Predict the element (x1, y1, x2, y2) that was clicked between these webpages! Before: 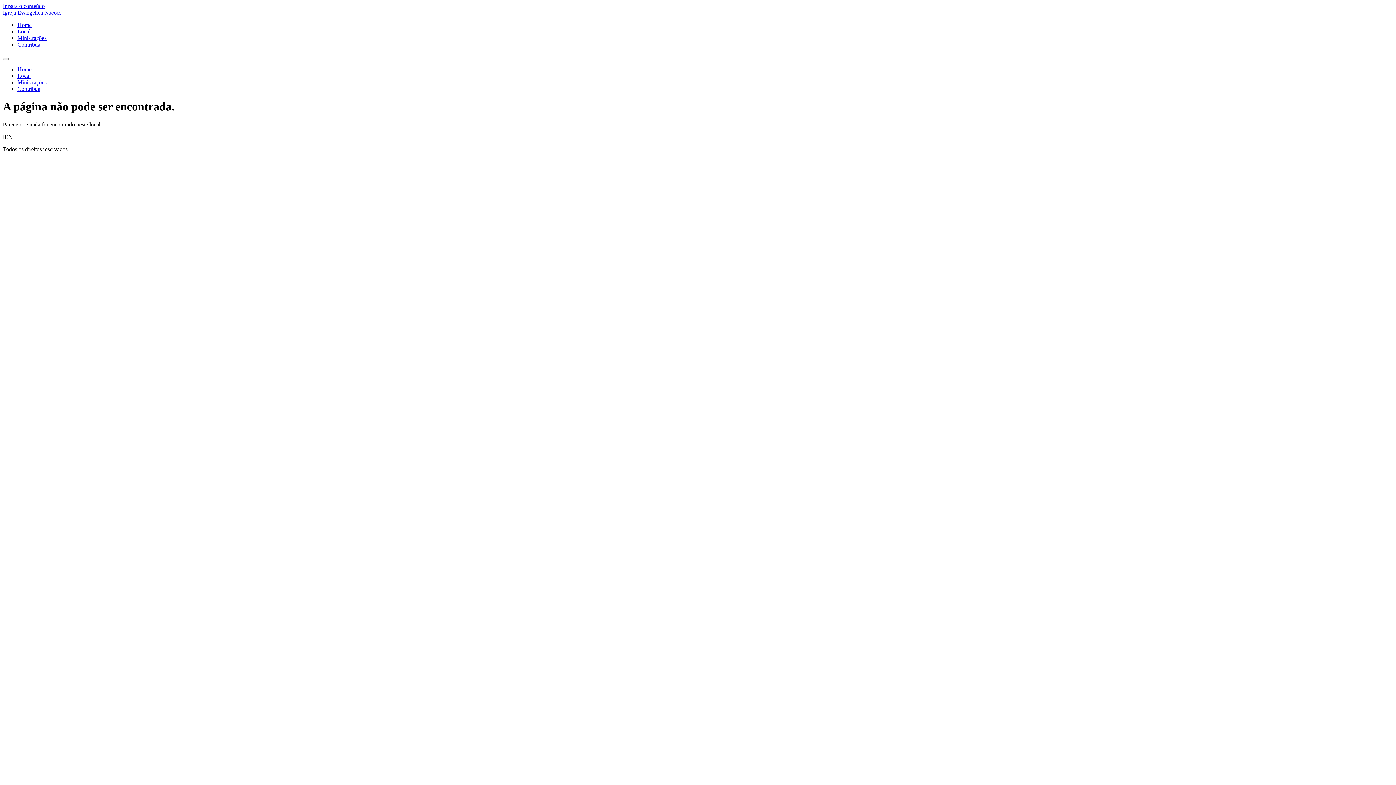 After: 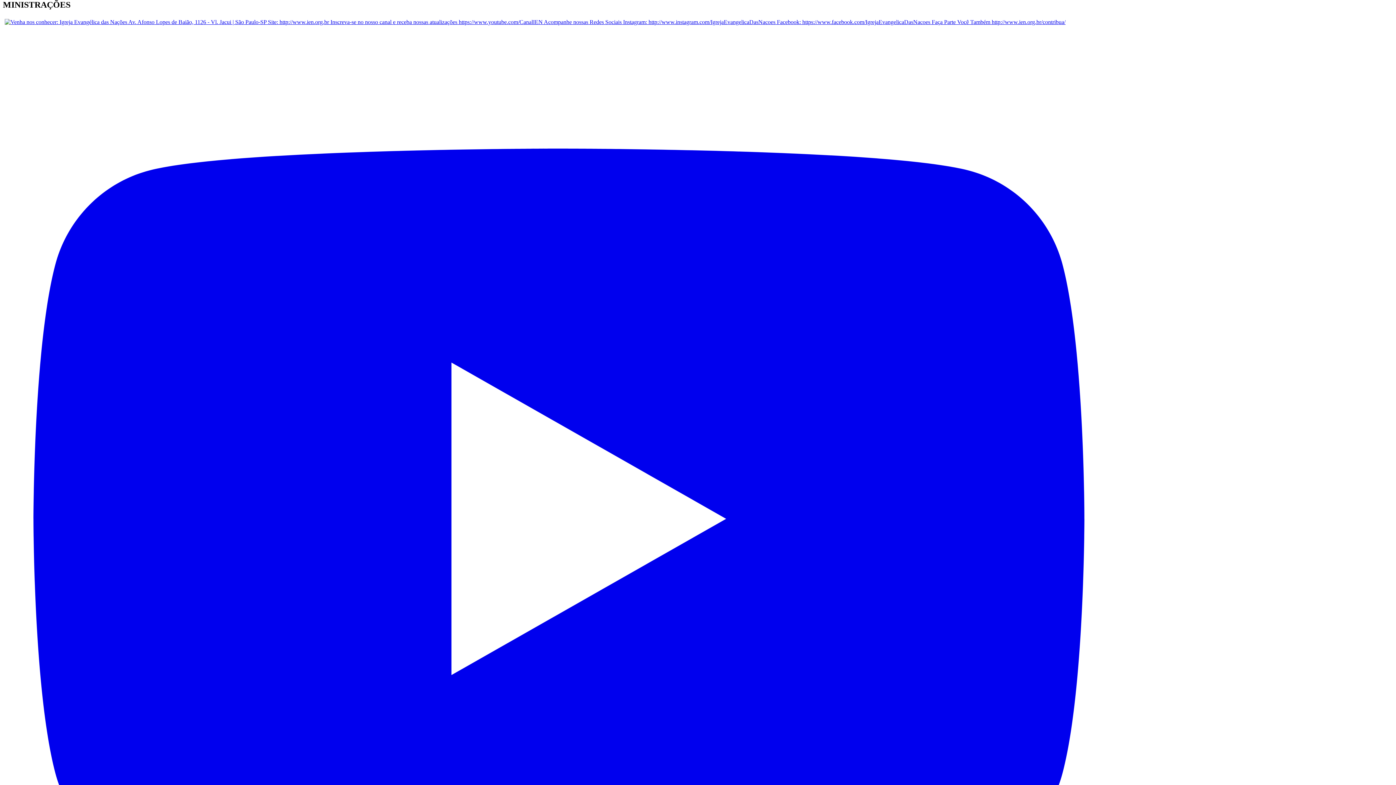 Action: label: Ministrações bbox: (17, 79, 46, 85)